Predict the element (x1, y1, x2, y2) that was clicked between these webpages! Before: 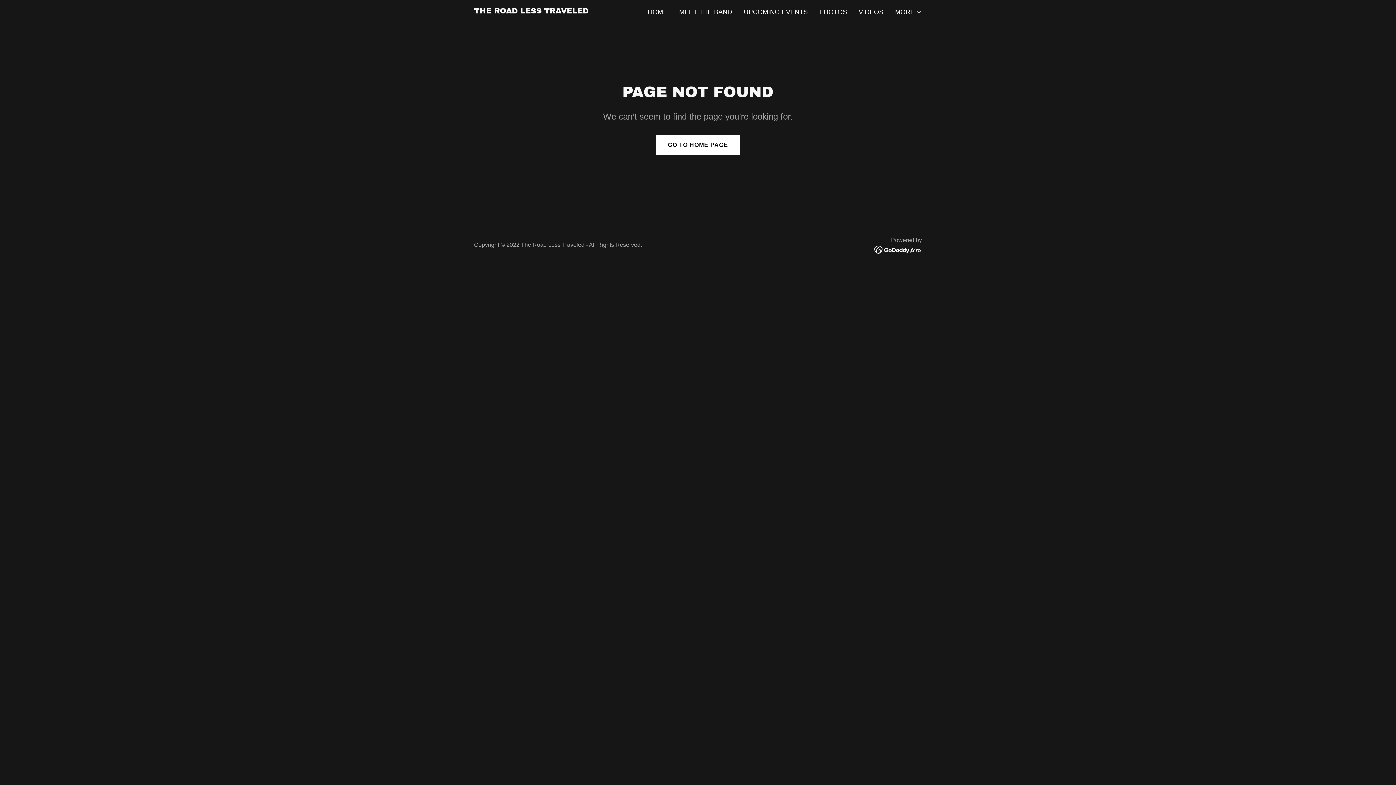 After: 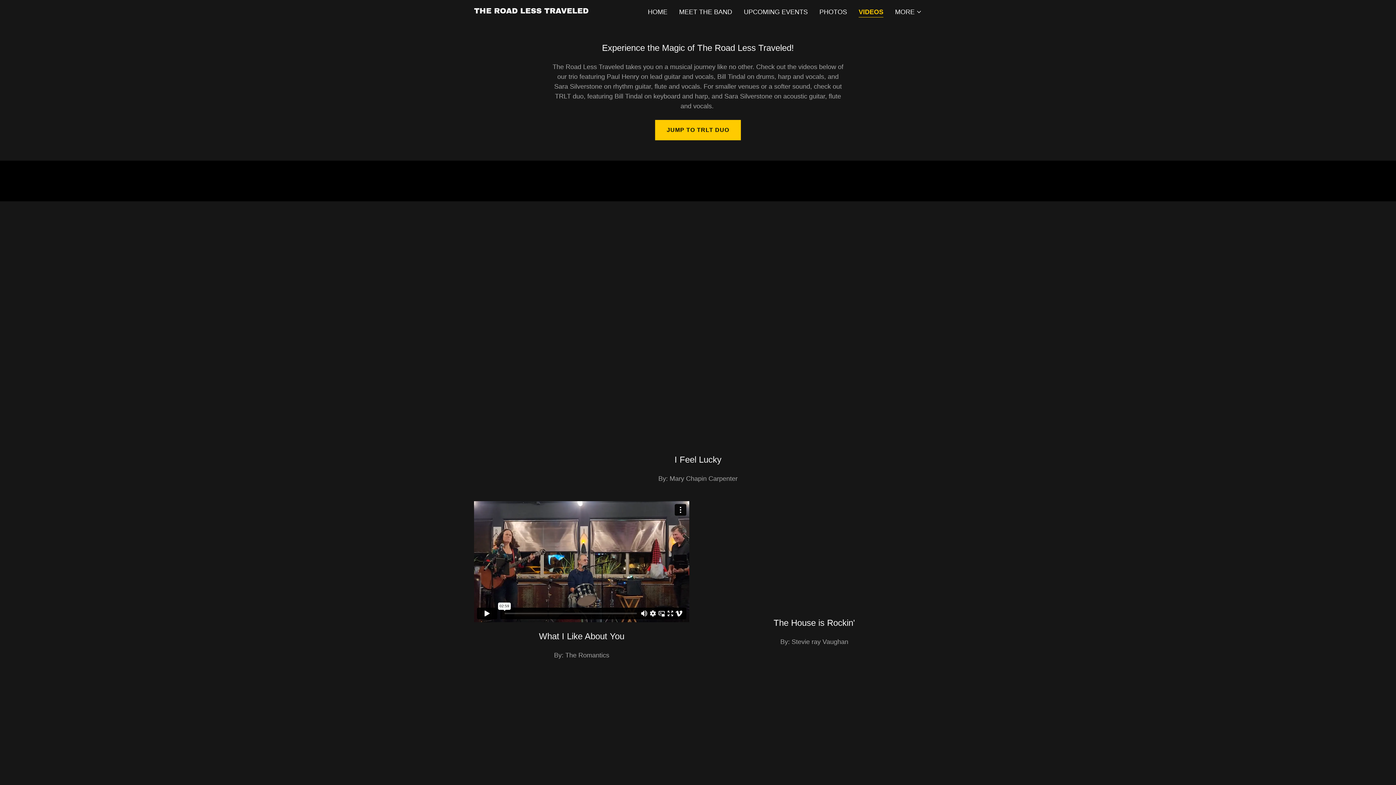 Action: bbox: (856, 5, 885, 18) label: VIDEOS